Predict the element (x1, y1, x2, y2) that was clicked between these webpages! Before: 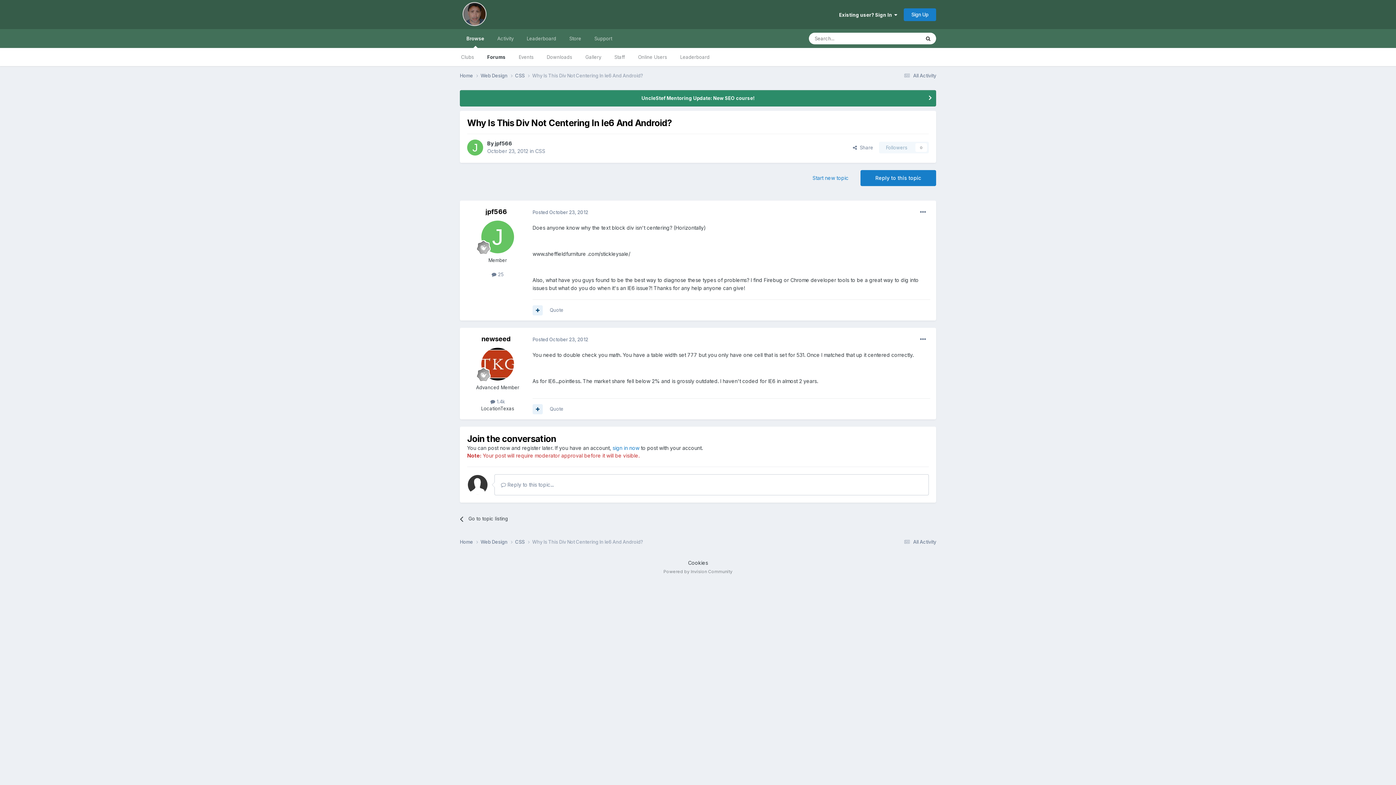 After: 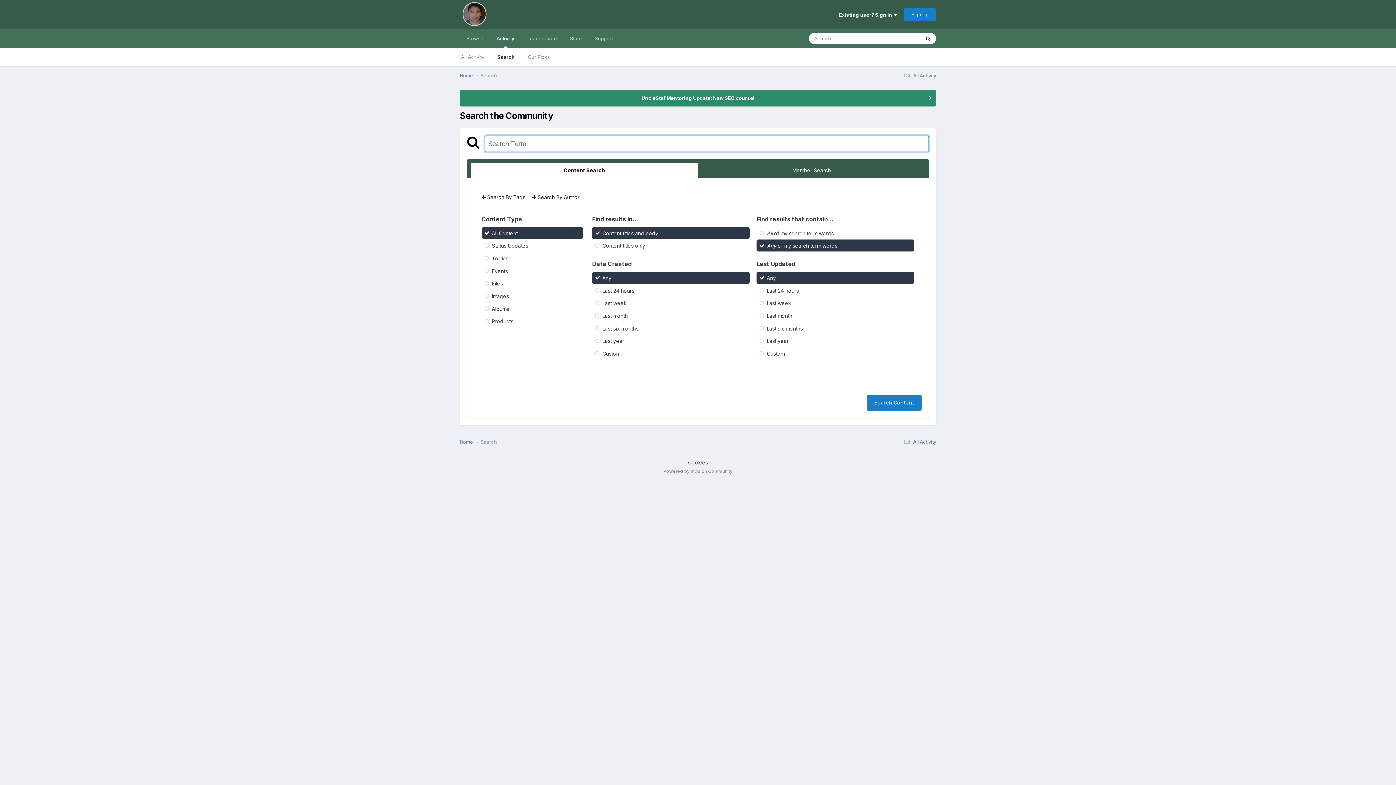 Action: label: Search bbox: (920, 32, 936, 44)